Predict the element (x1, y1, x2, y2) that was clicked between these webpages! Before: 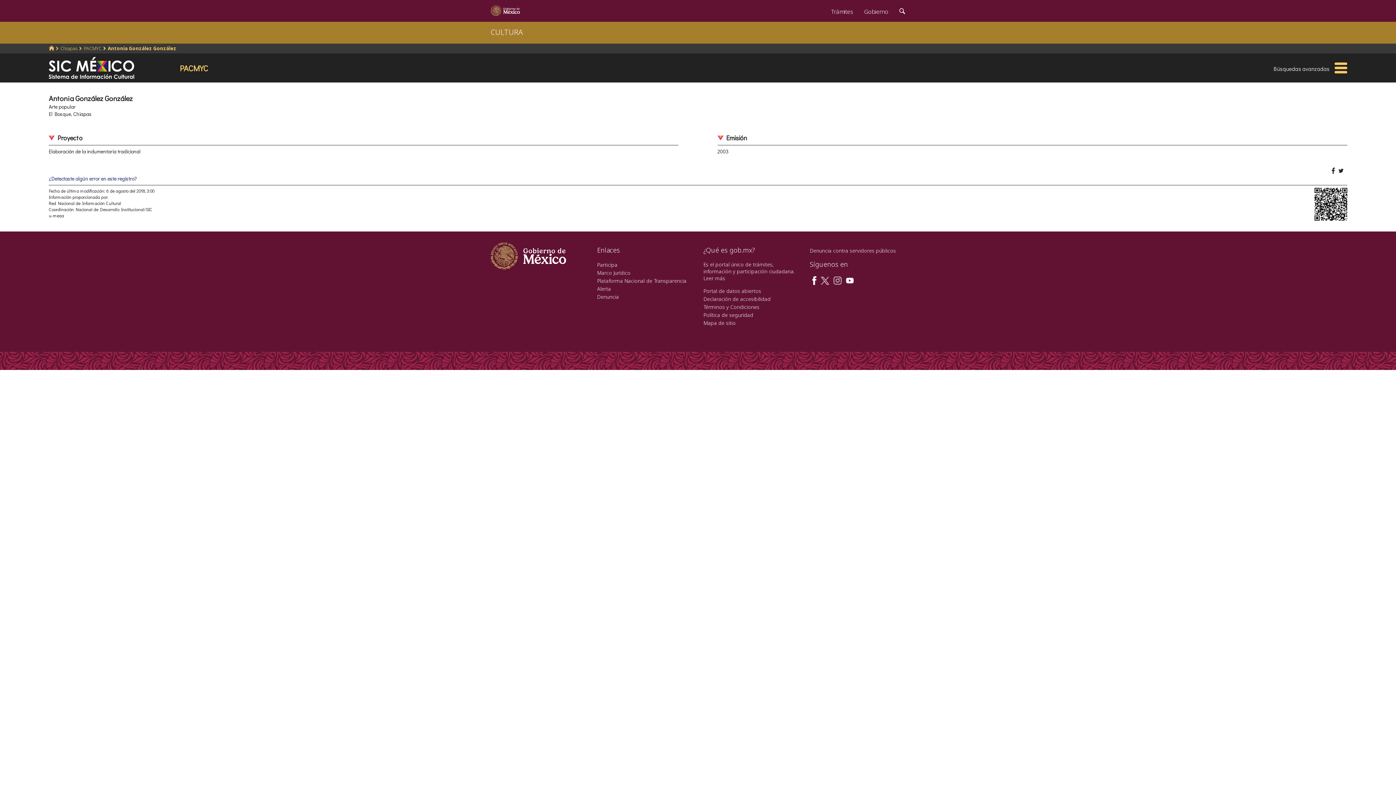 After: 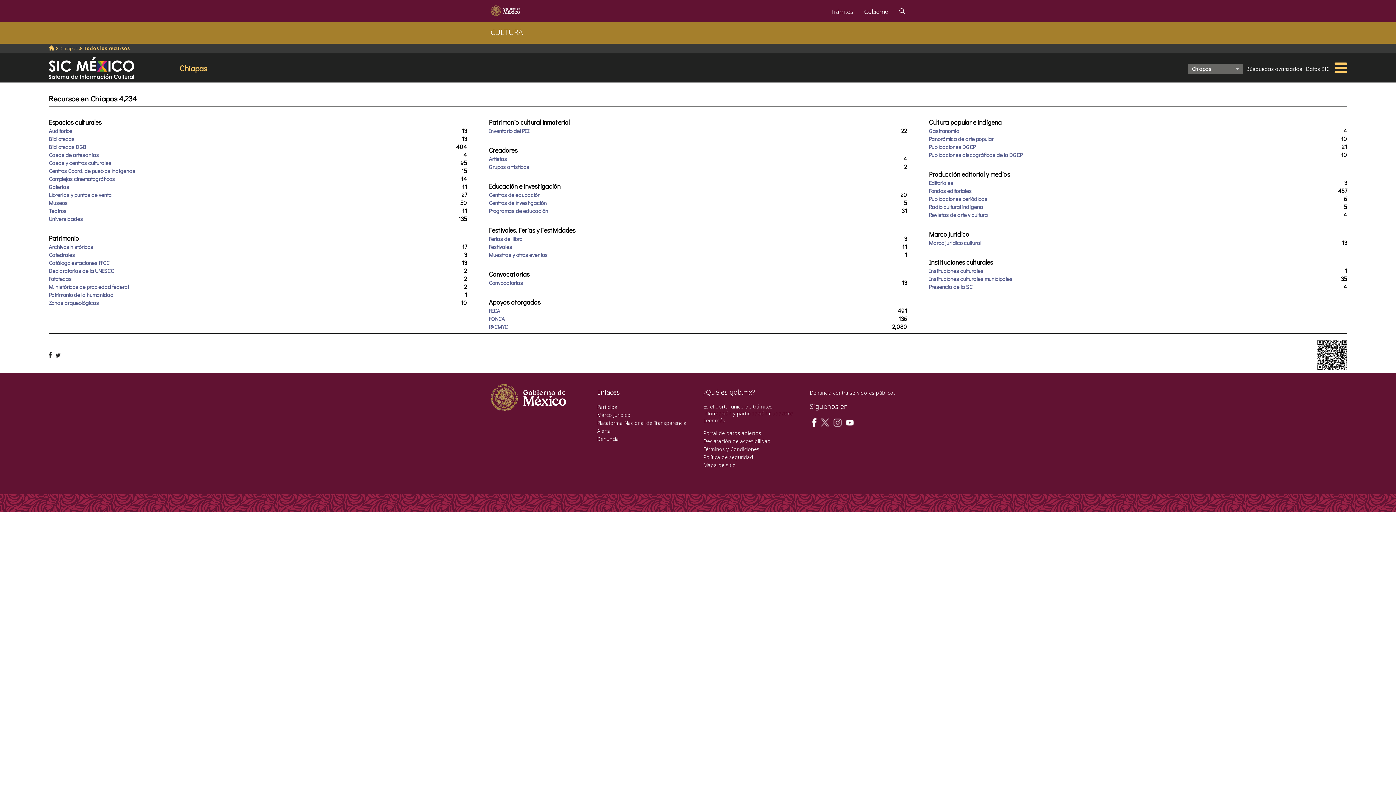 Action: label: Chiapas bbox: (60, 45, 77, 51)